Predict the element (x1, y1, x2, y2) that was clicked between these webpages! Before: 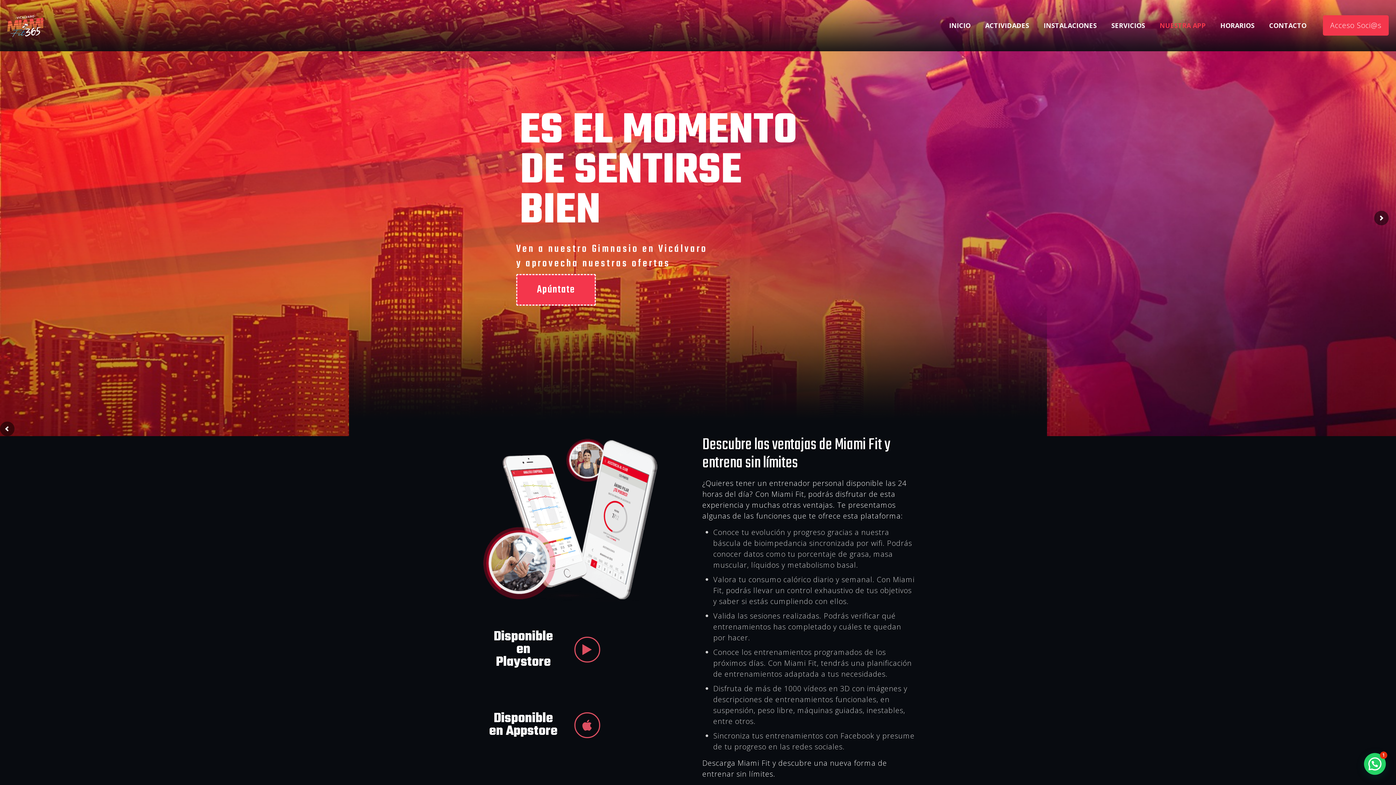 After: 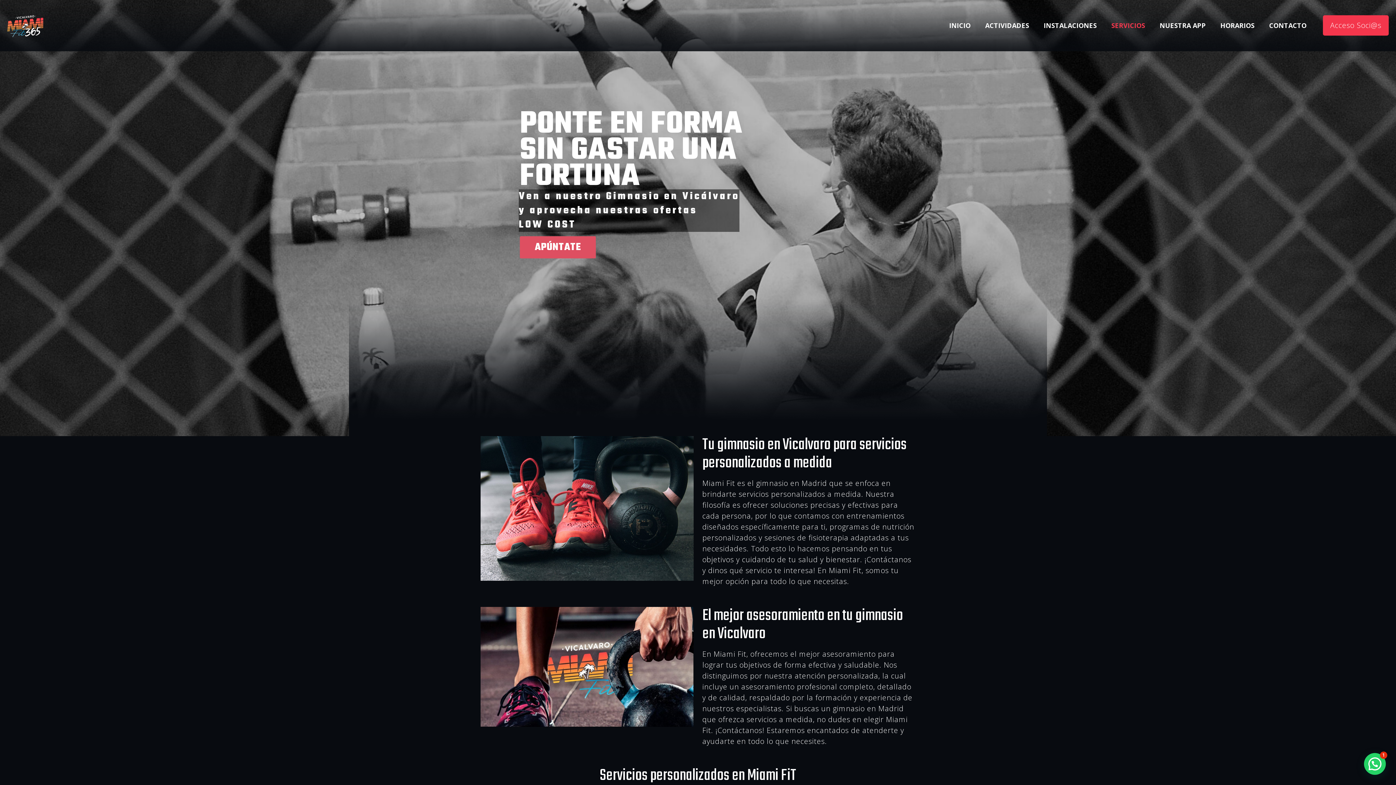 Action: bbox: (1104, 0, 1152, 50) label: SERVICIOS